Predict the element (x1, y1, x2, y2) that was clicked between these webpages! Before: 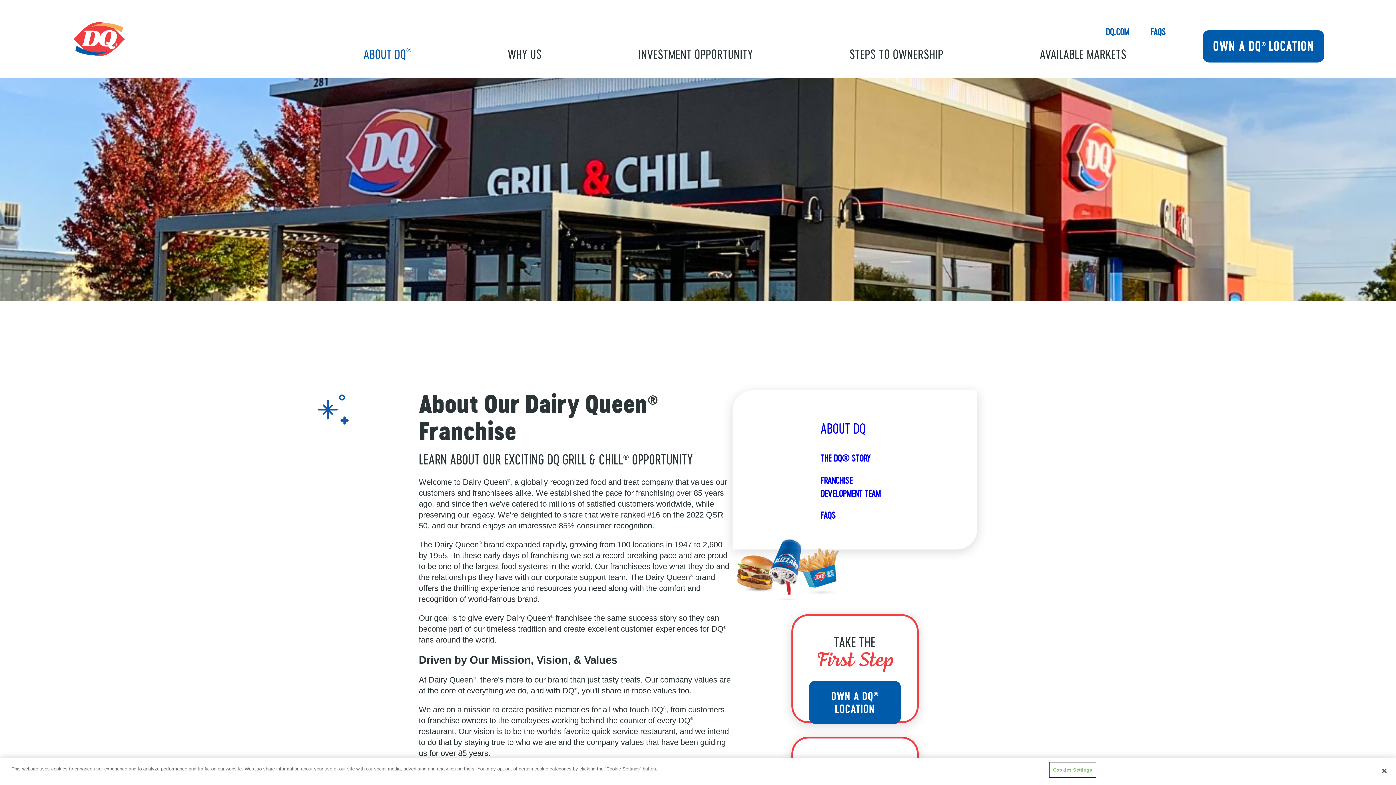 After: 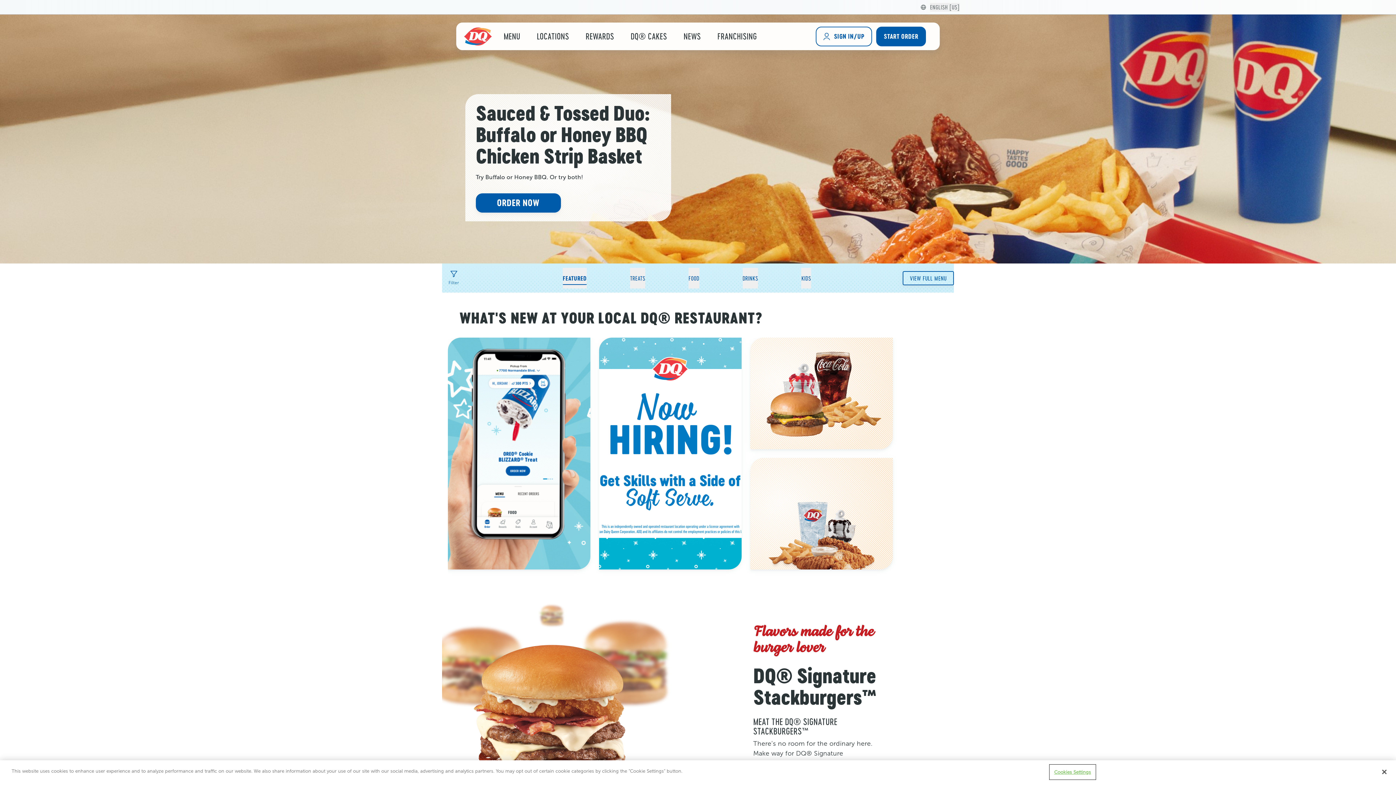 Action: label: DQ.COM bbox: (1106, 26, 1129, 37)